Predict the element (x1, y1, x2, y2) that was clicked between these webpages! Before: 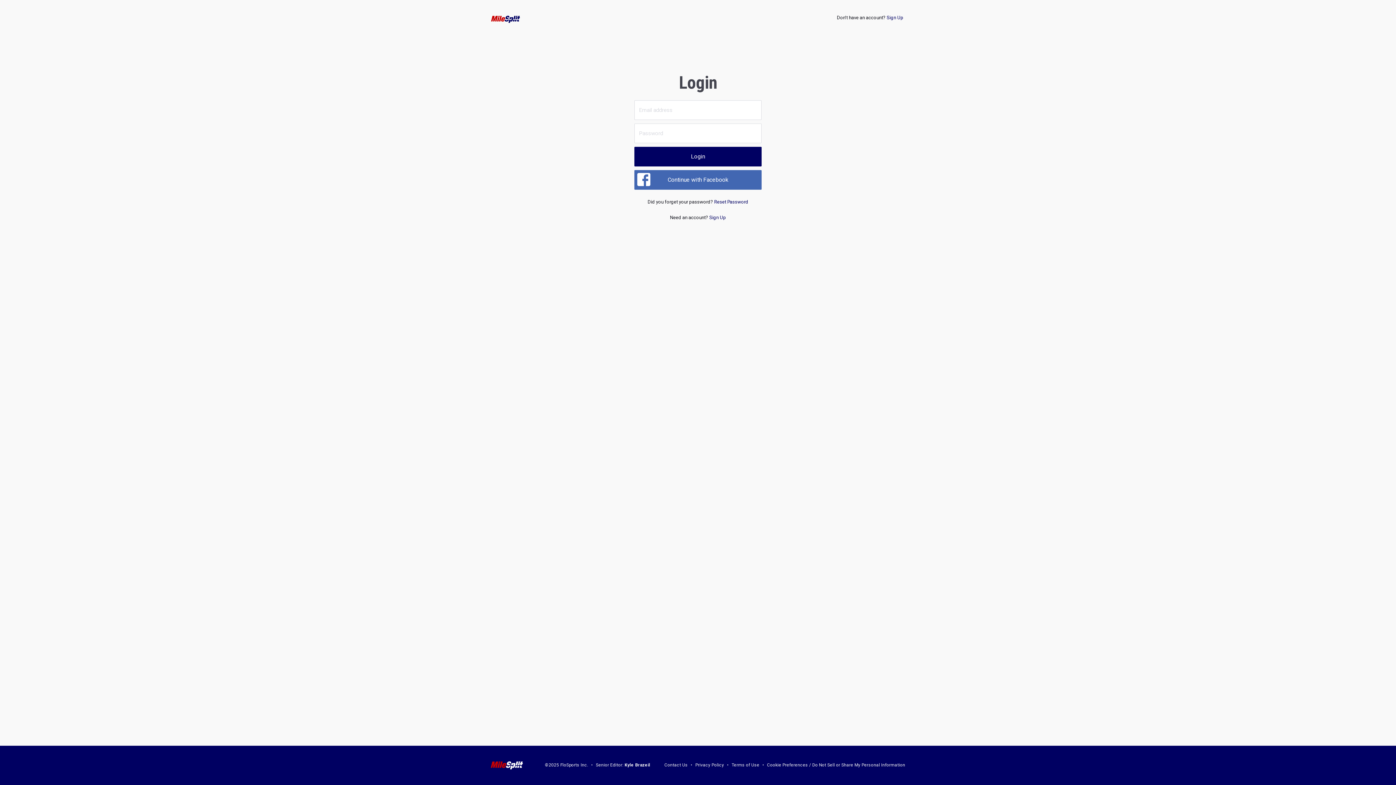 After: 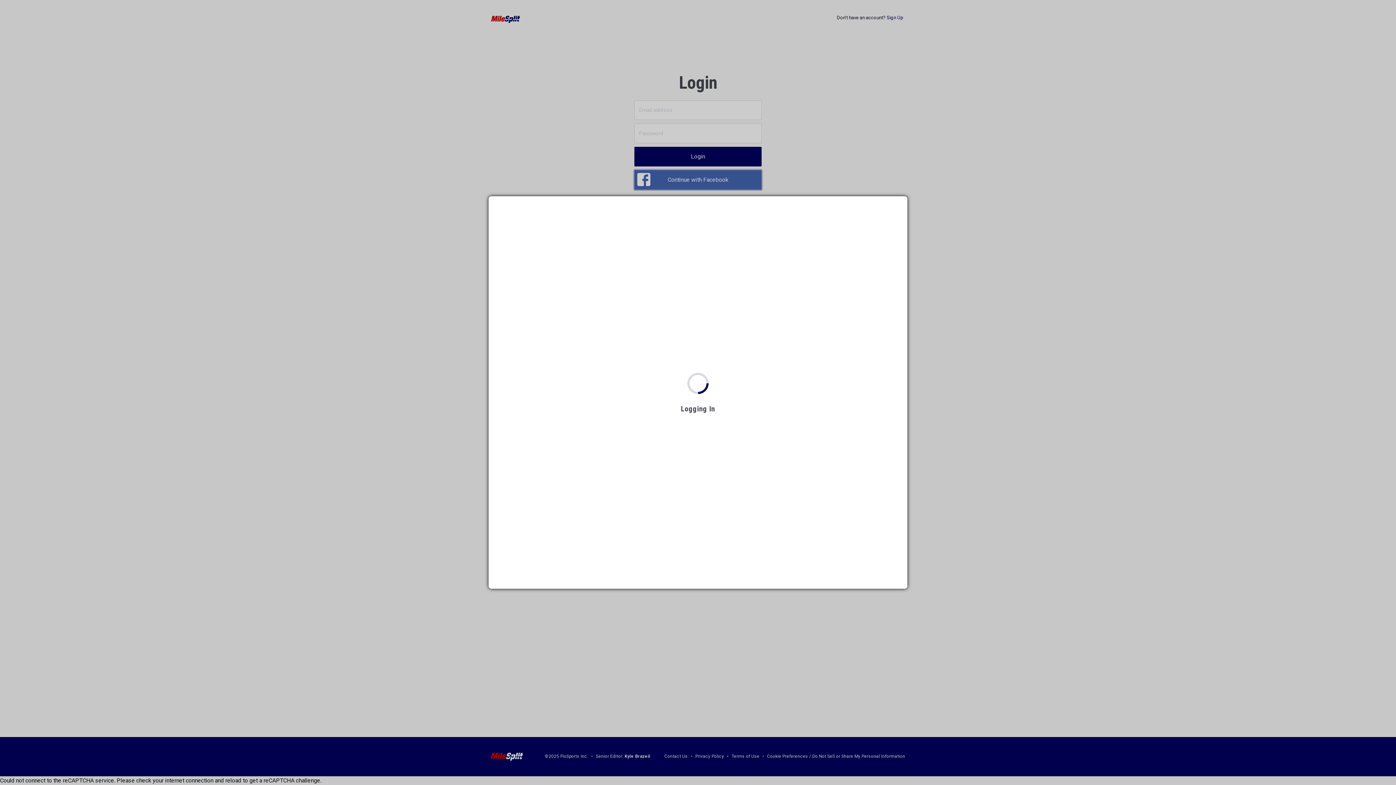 Action: label: Continue with Facebook bbox: (634, 170, 761, 189)